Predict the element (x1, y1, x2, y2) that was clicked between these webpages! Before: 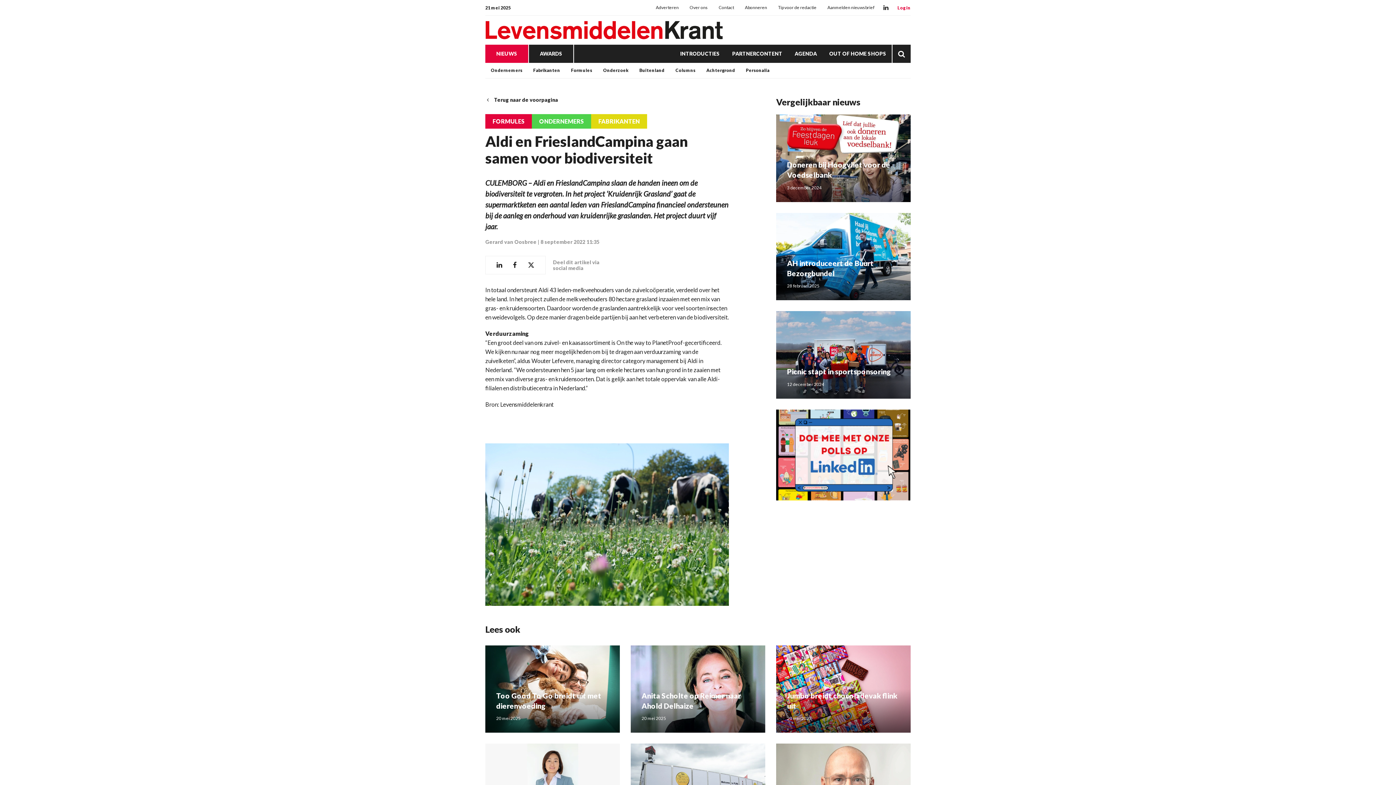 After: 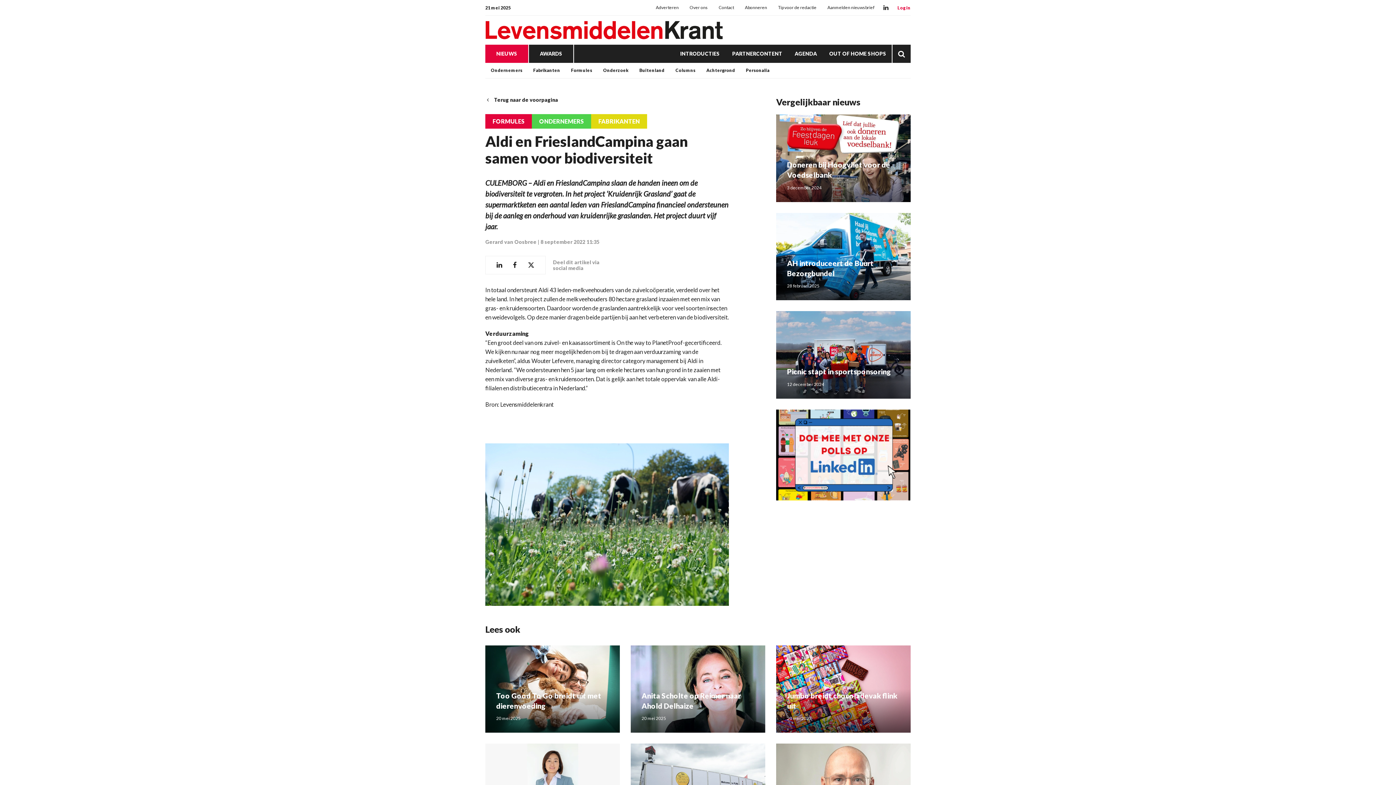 Action: bbox: (776, 409, 910, 500)